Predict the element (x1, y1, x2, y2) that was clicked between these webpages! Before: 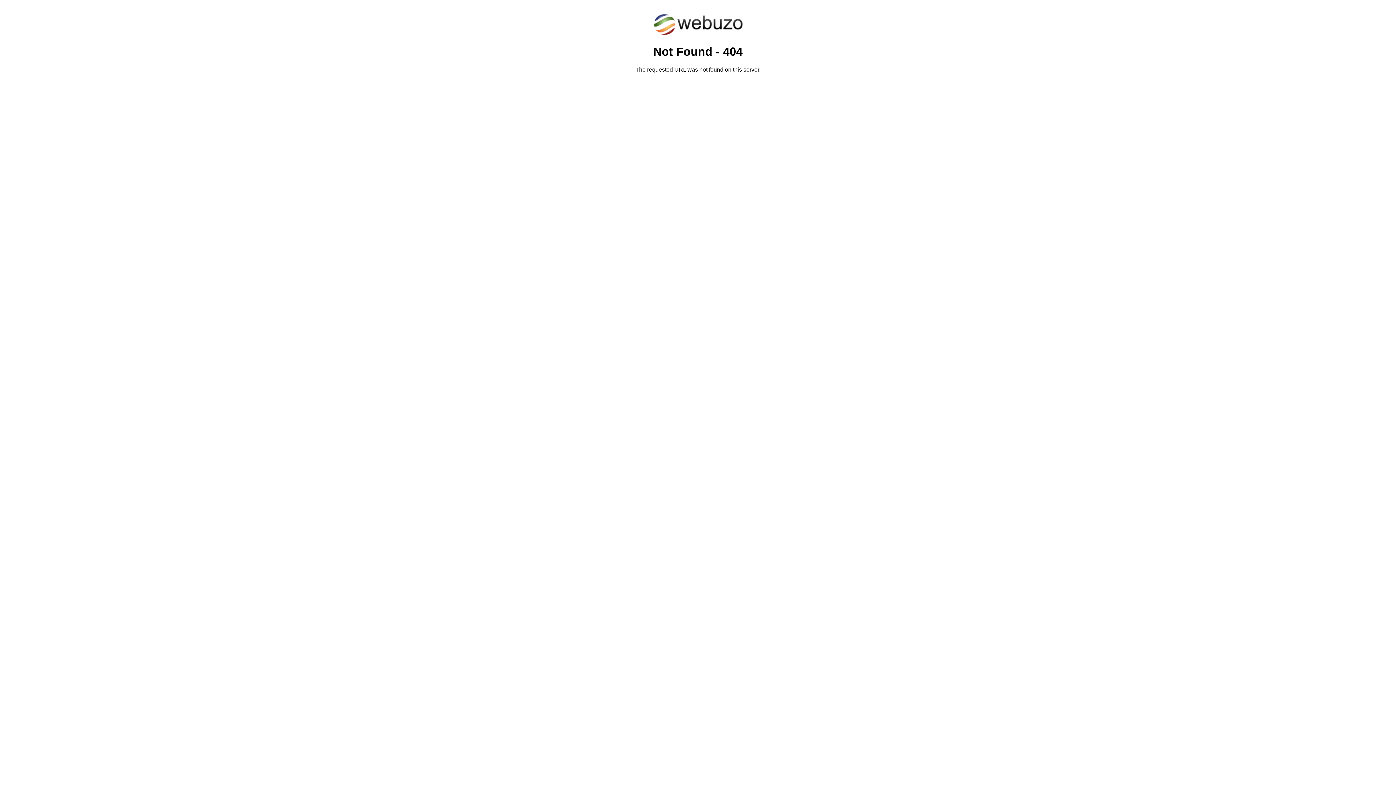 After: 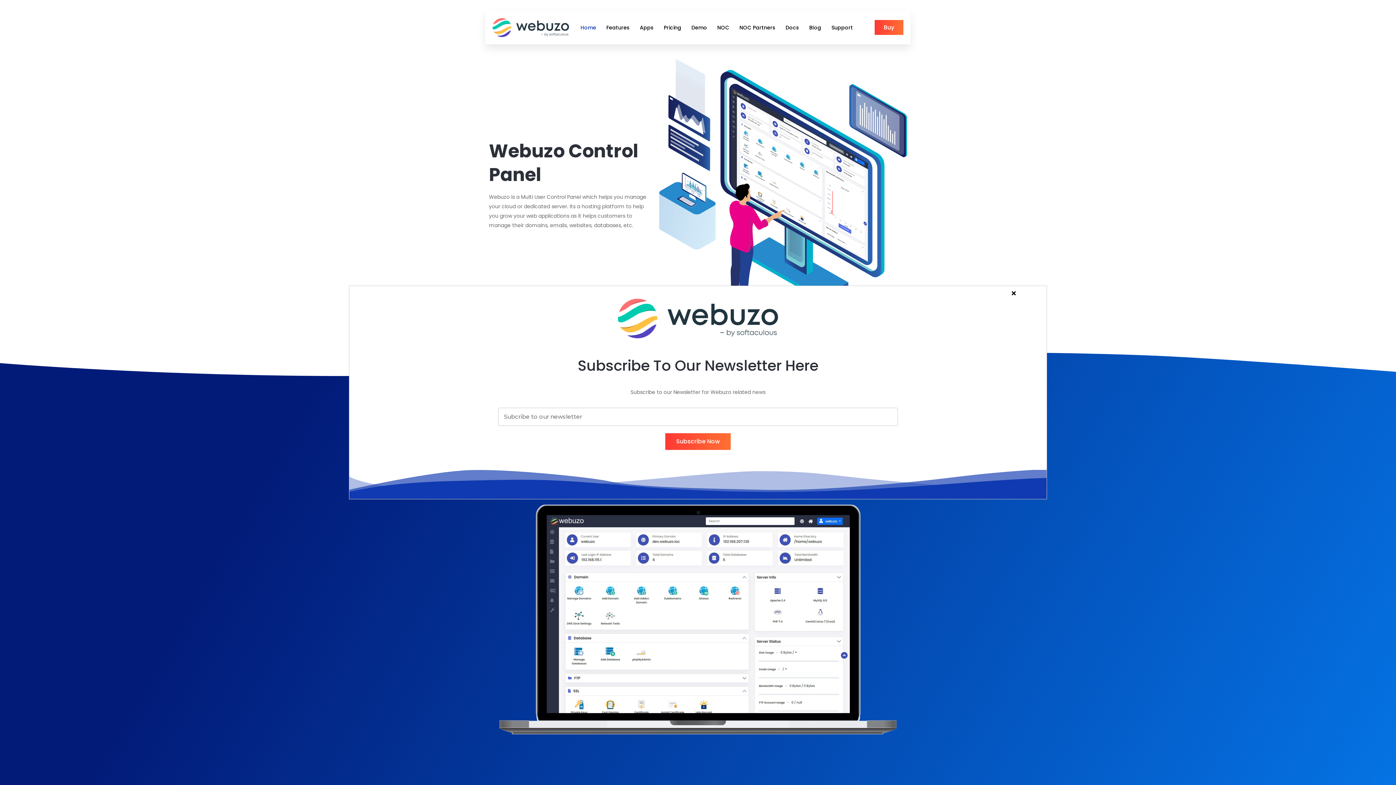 Action: bbox: (652, 30, 743, 37)